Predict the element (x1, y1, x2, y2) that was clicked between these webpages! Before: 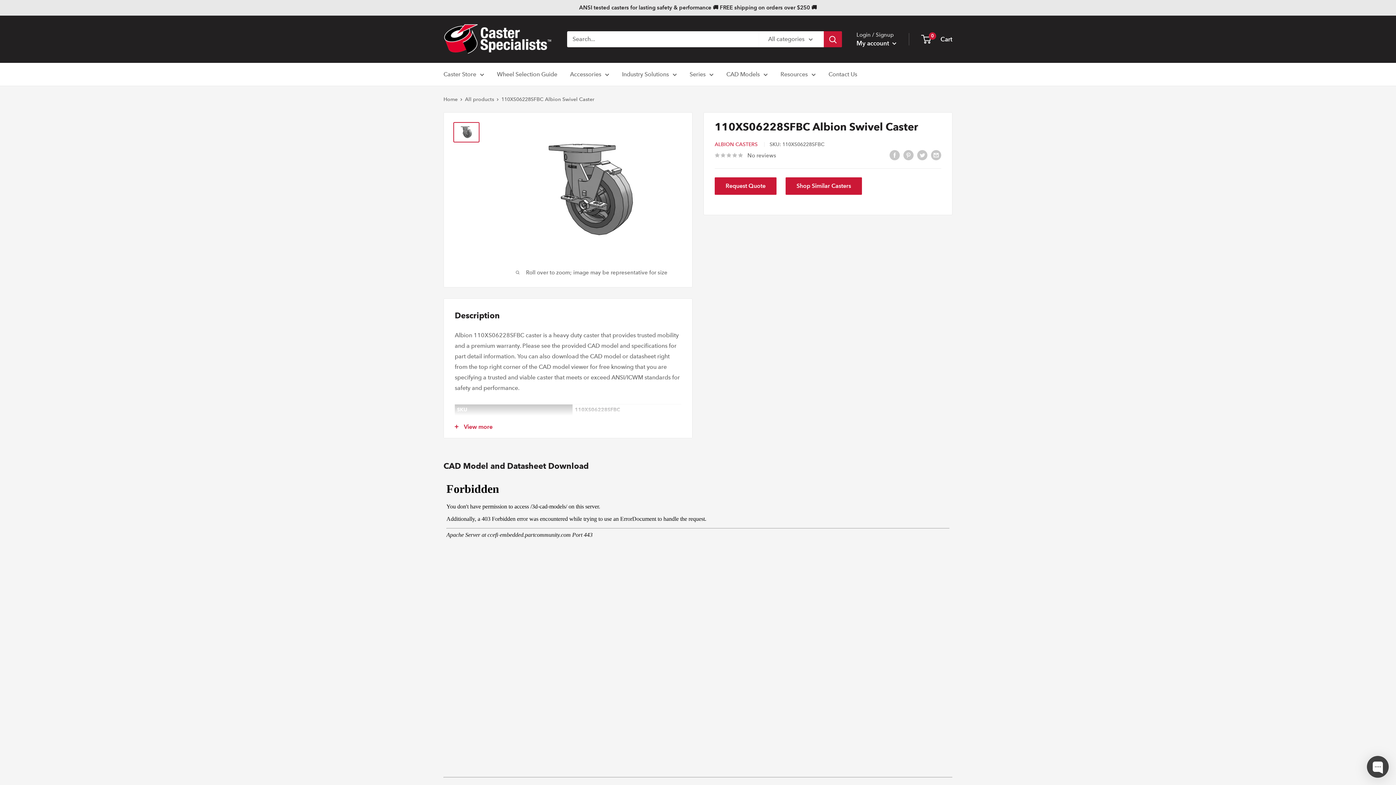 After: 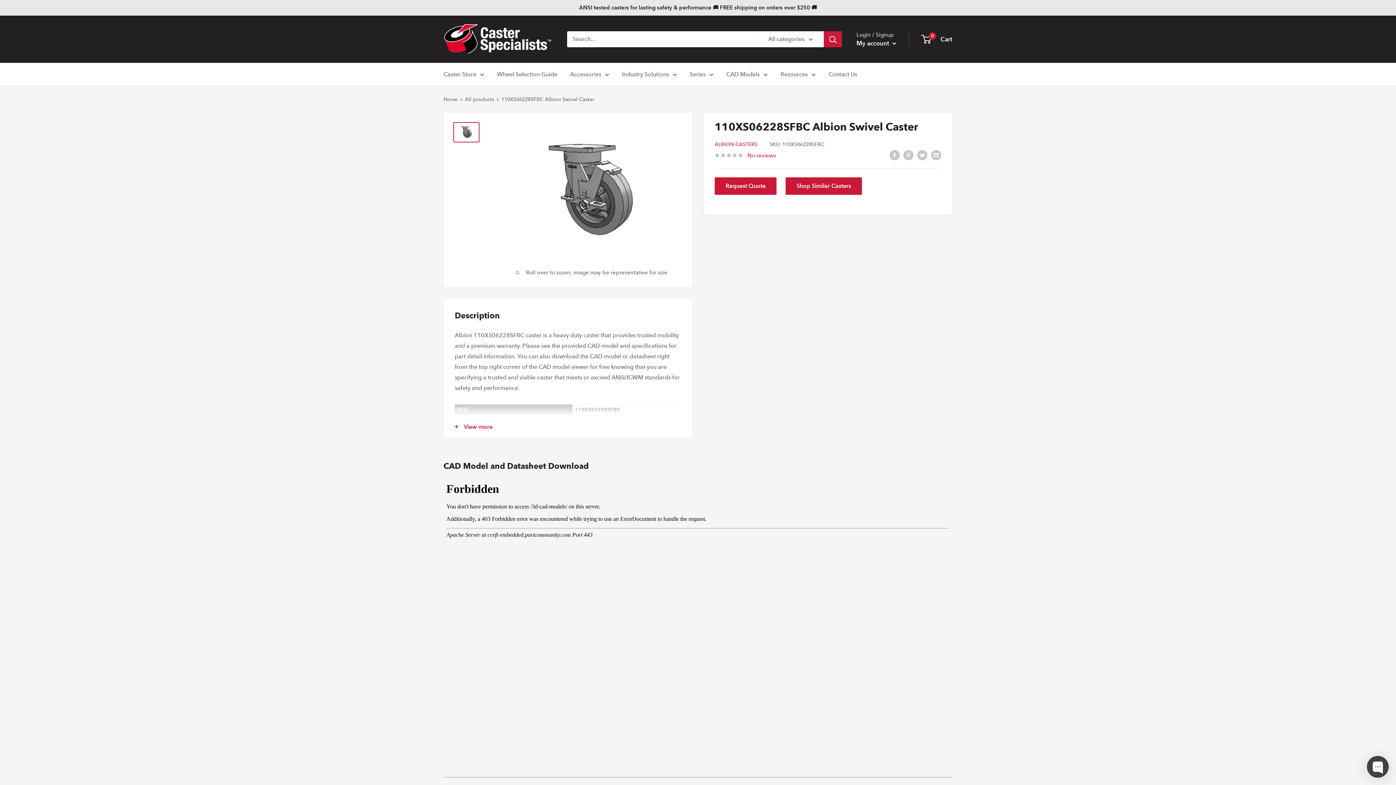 Action: bbox: (714, 150, 776, 160) label: No reviews